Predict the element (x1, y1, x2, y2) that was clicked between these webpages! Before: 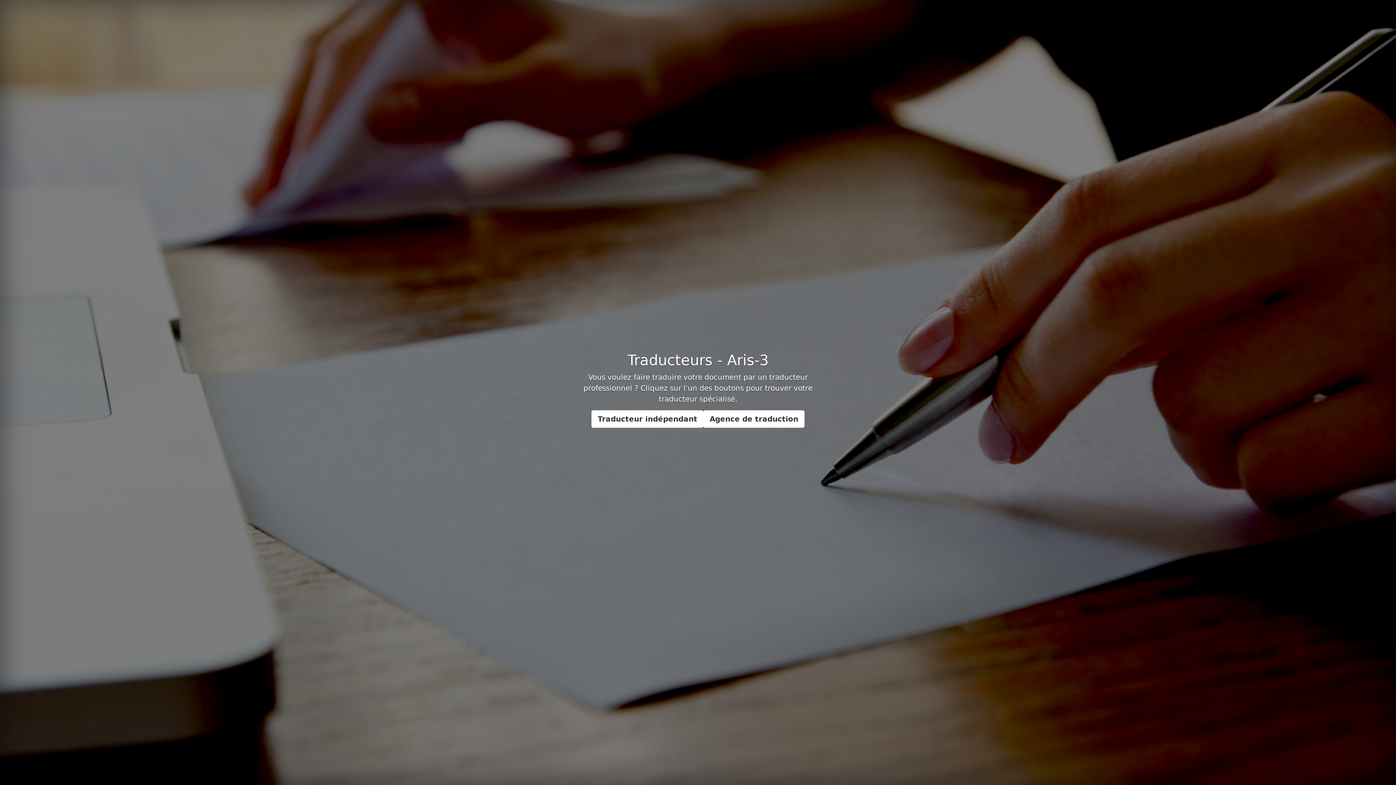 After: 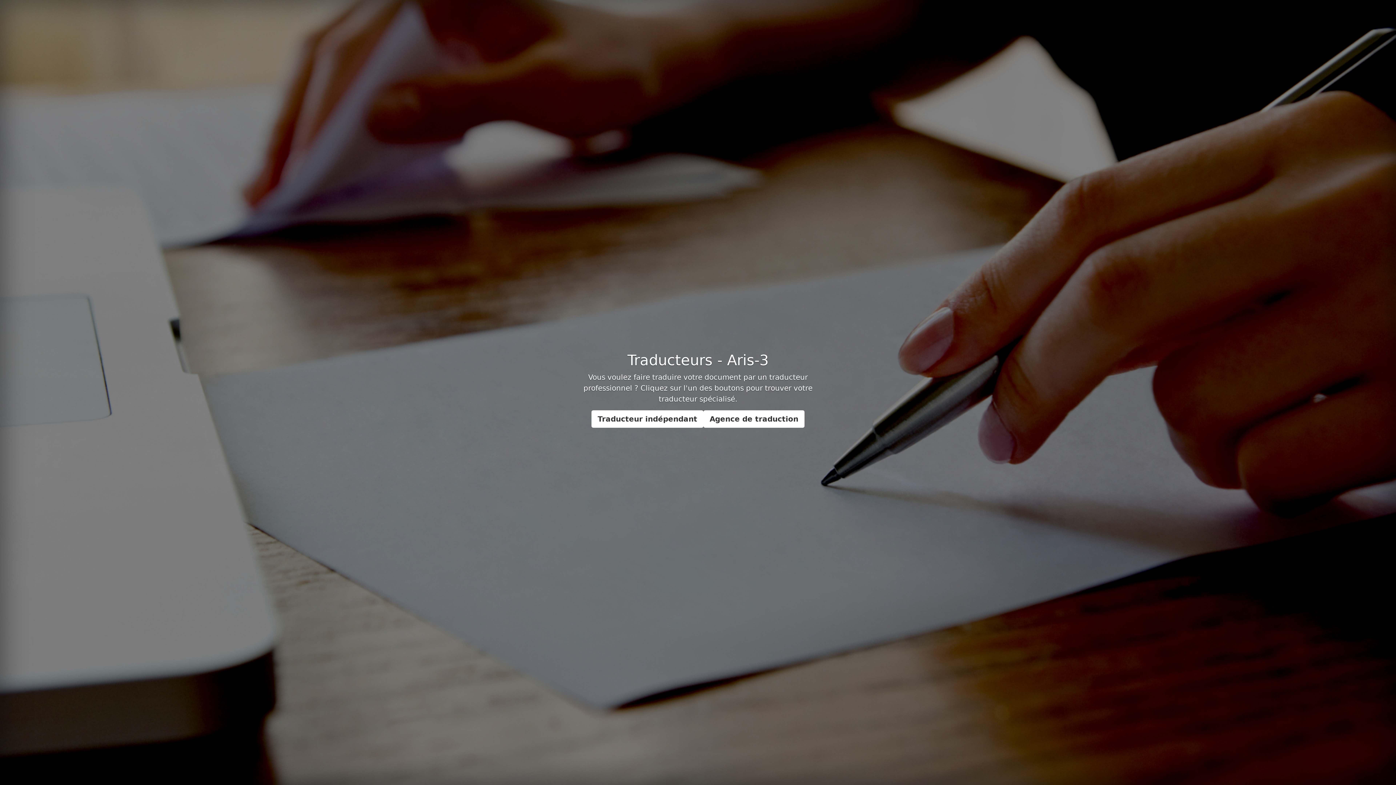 Action: bbox: (703, 410, 804, 428) label: Agence de traduction